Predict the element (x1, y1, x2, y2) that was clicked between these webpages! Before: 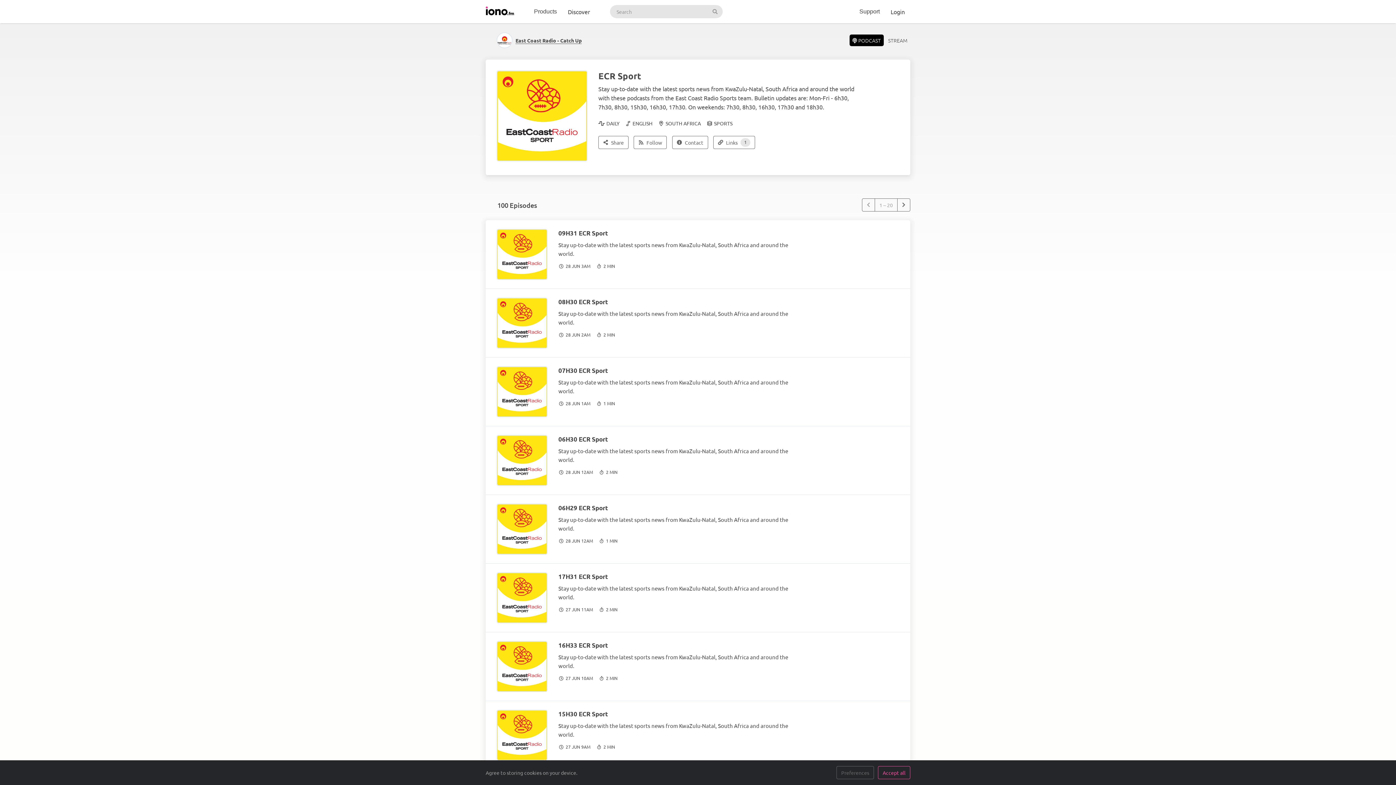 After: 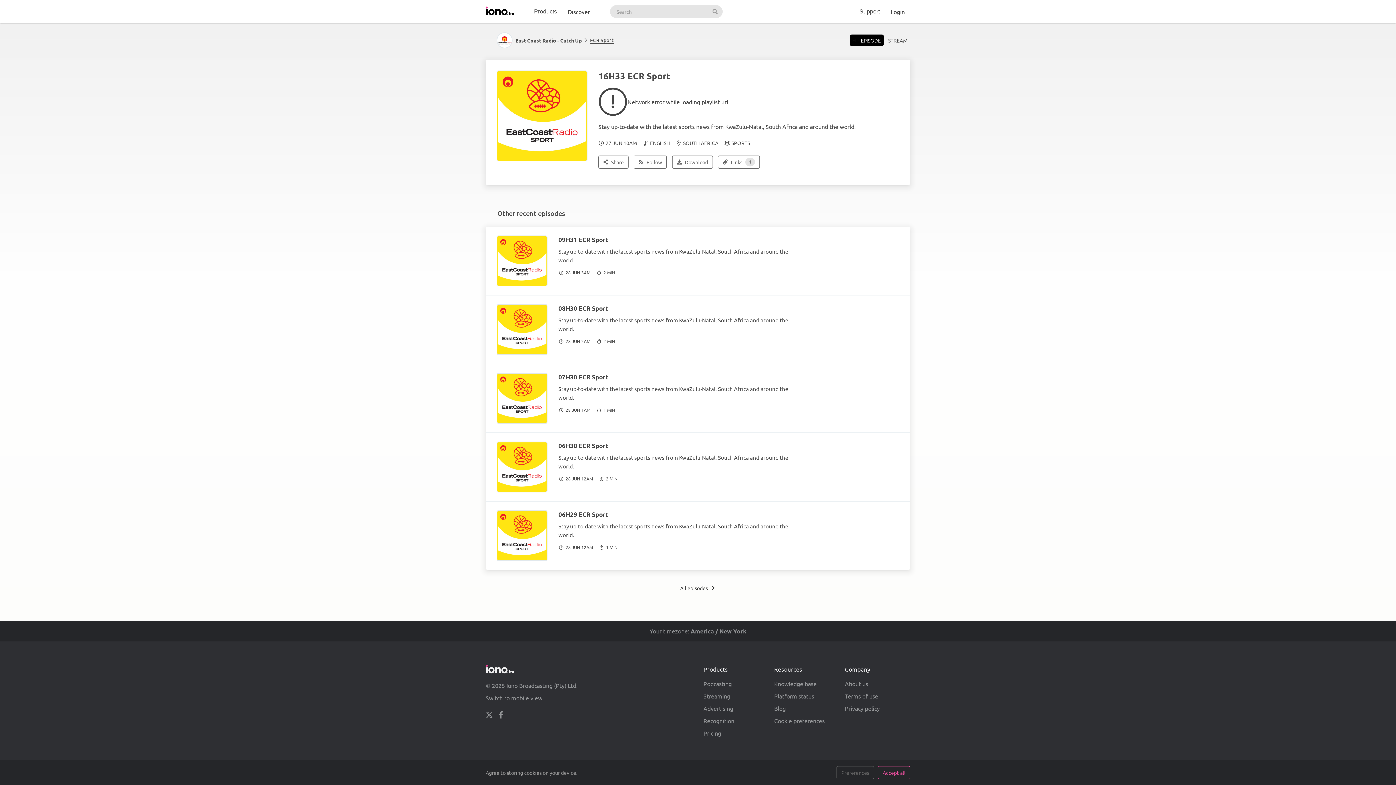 Action: bbox: (558, 641, 608, 649) label: 16H33 ECR Sport